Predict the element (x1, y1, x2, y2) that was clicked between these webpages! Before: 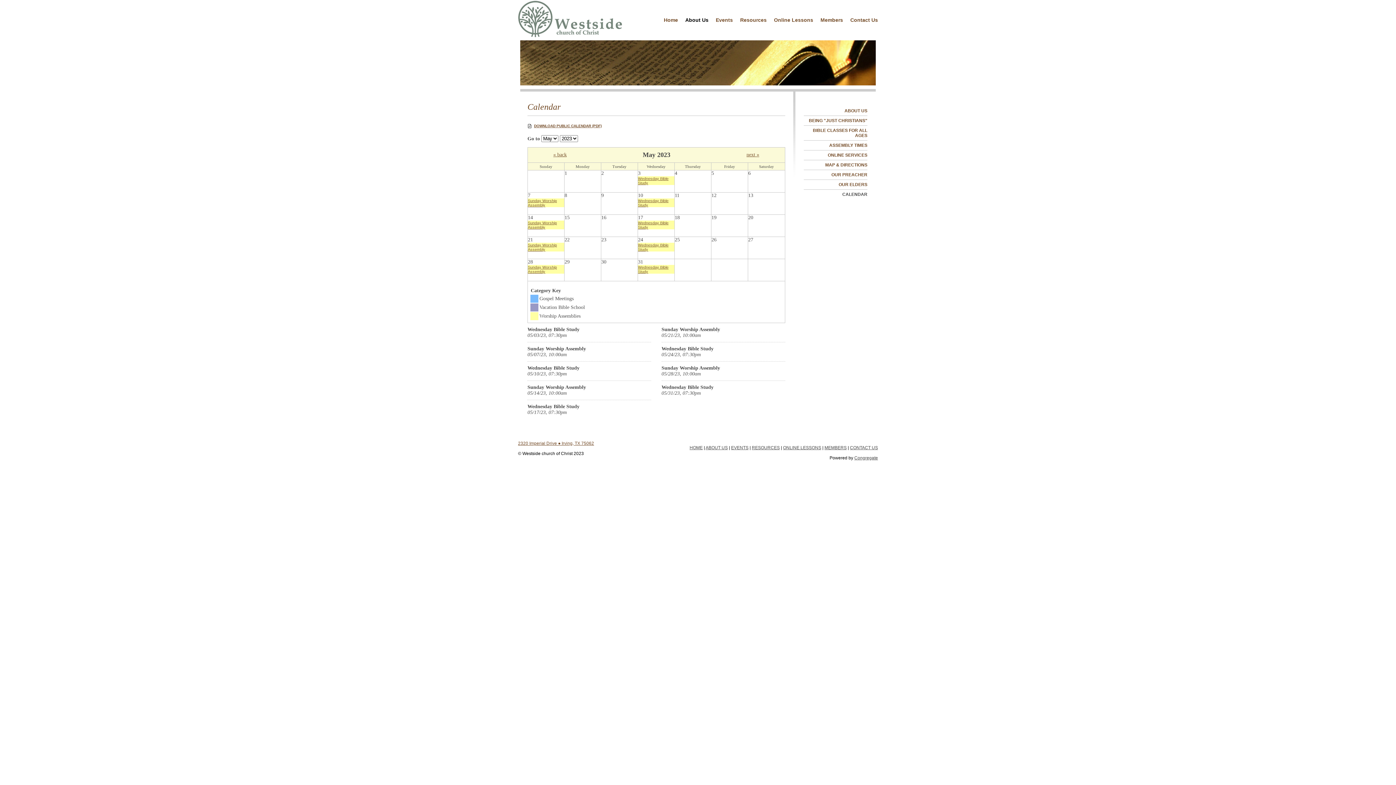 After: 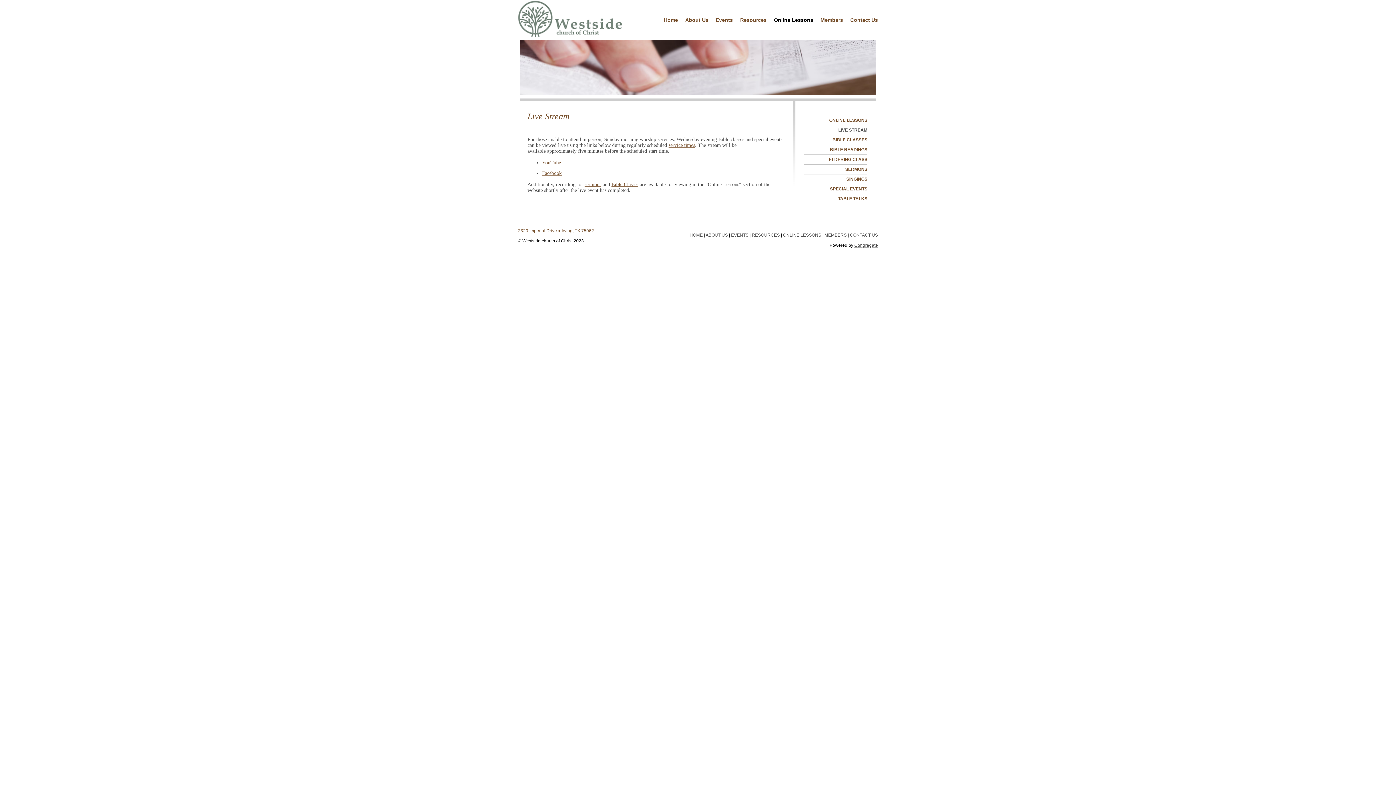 Action: bbox: (804, 150, 867, 160) label: ONLINE SERVICES